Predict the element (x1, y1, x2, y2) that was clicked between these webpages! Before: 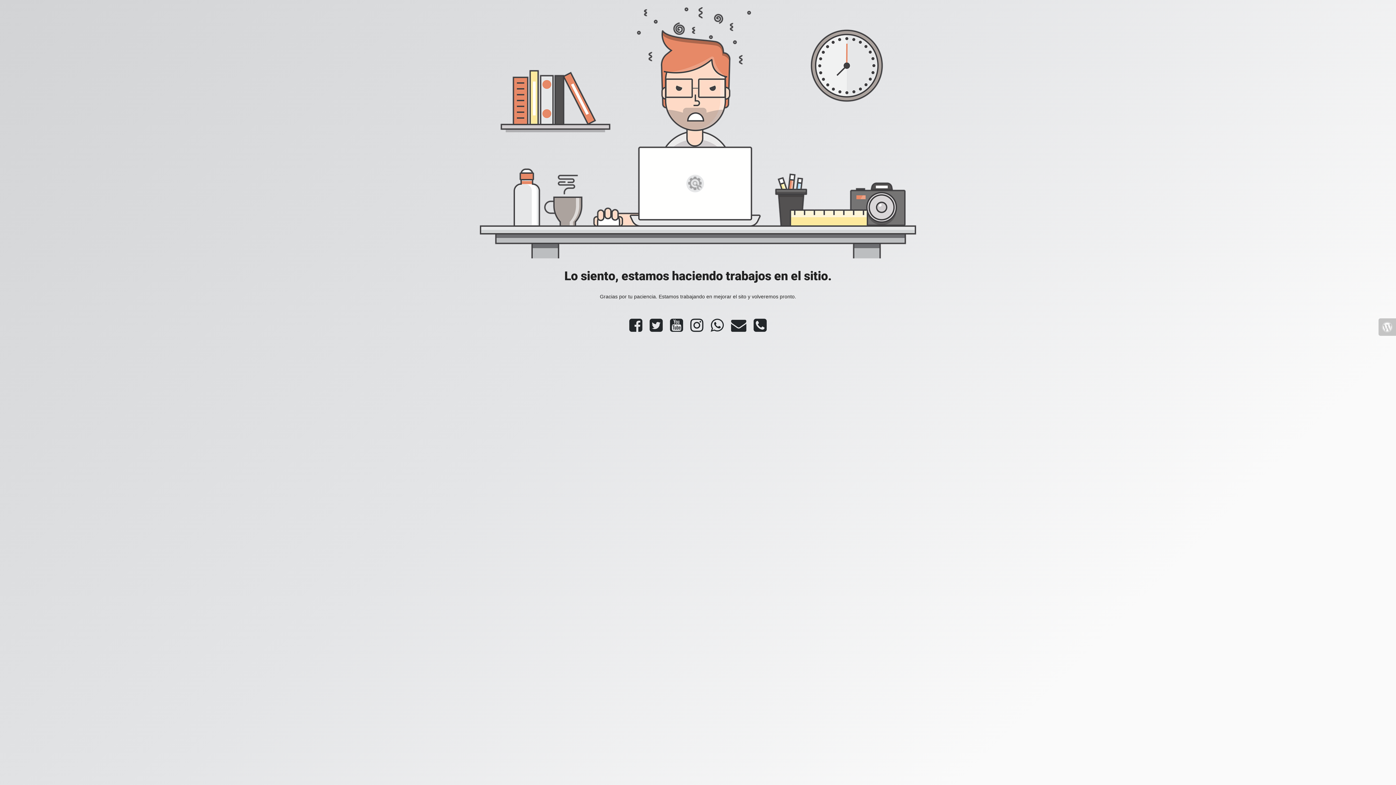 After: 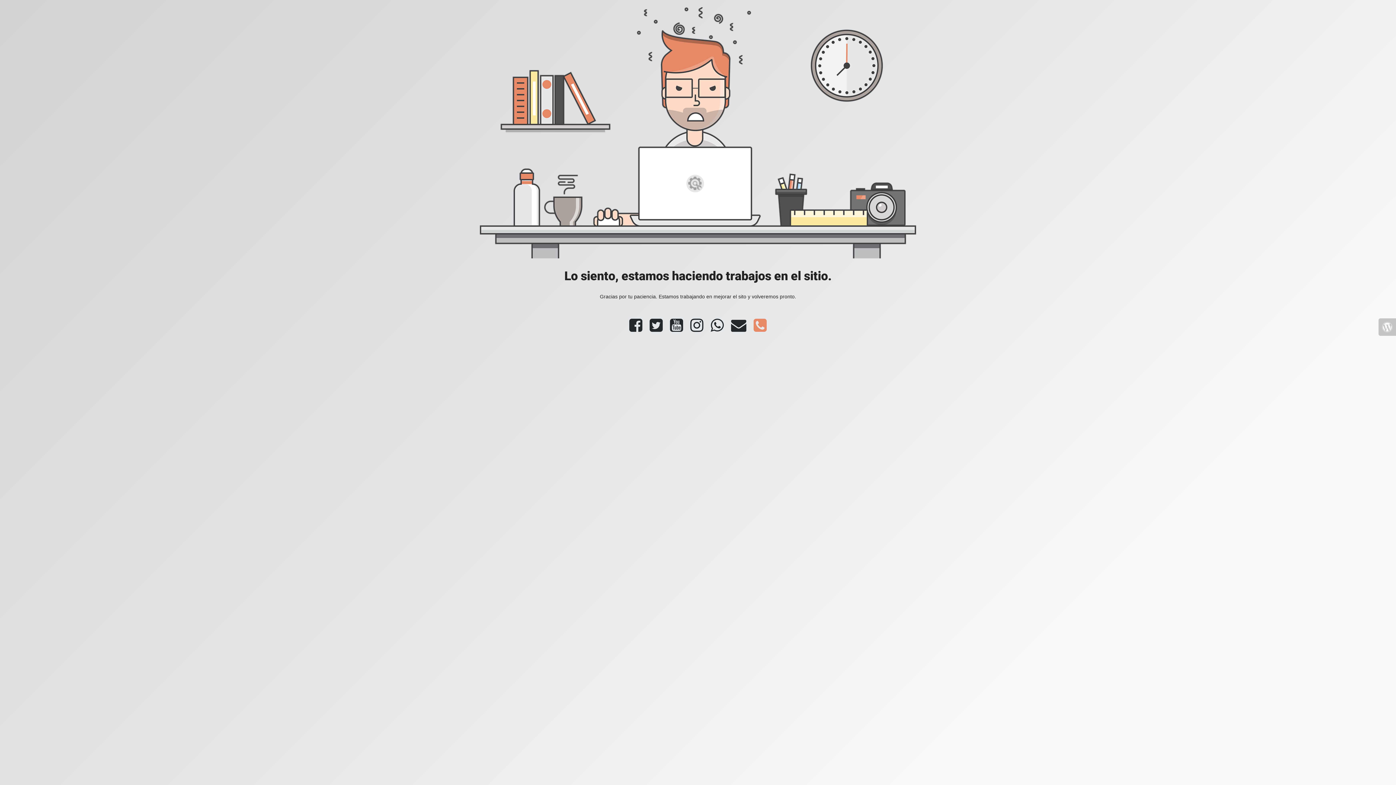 Action: bbox: (750, 326, 770, 332)